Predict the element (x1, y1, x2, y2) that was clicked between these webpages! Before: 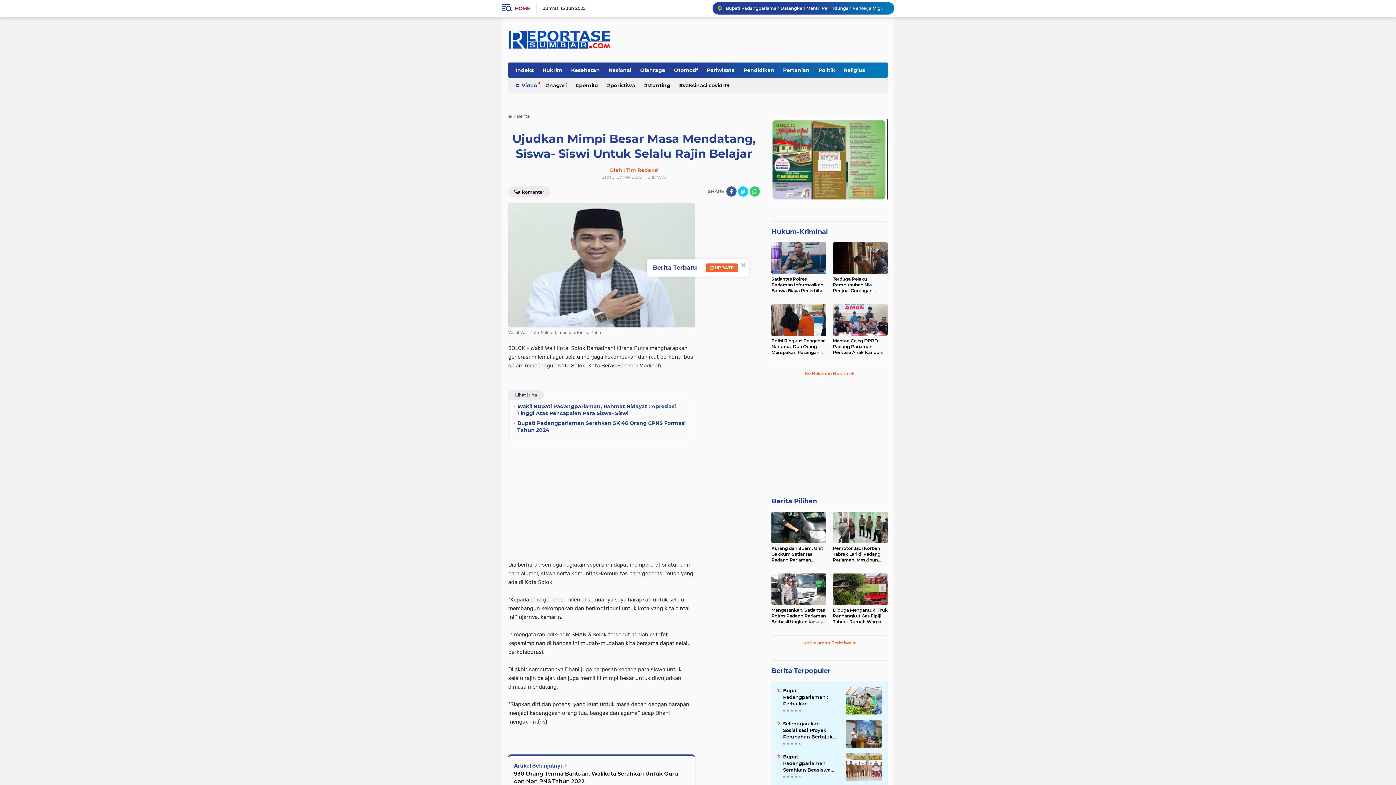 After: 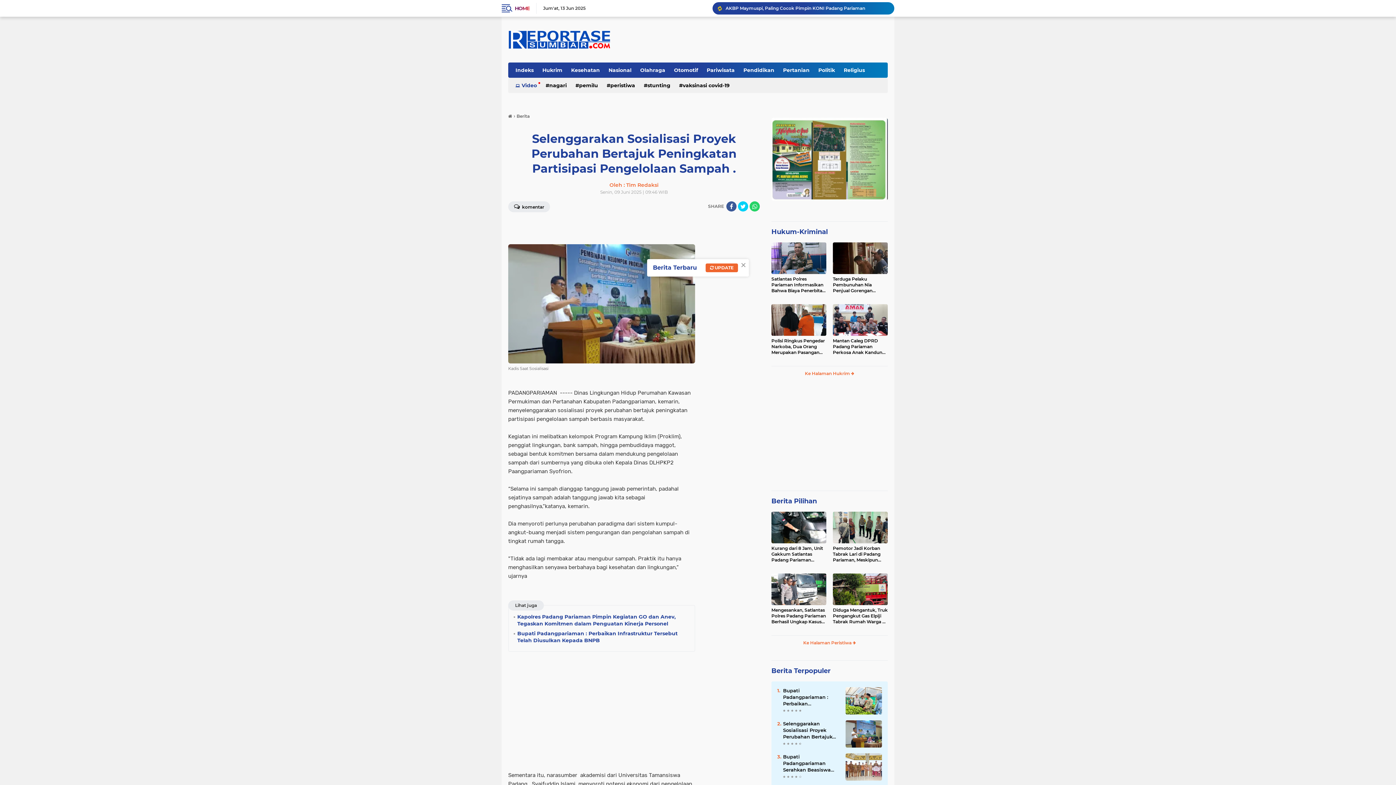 Action: bbox: (783, 720, 840, 740) label: Selenggarakan Sosialisasi Proyek Perubahan Bertajuk Peningkatan Partisipasi Pengelolaan Sampah .